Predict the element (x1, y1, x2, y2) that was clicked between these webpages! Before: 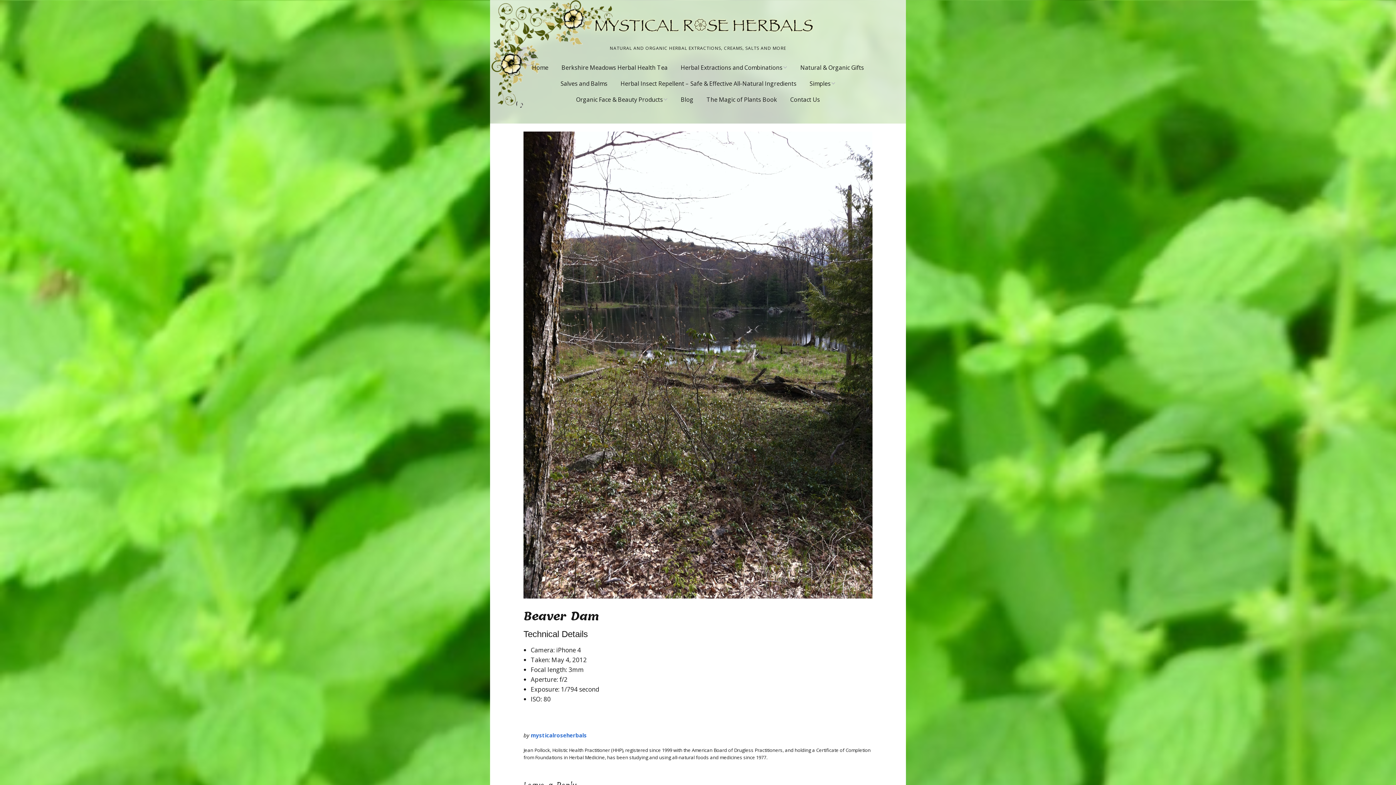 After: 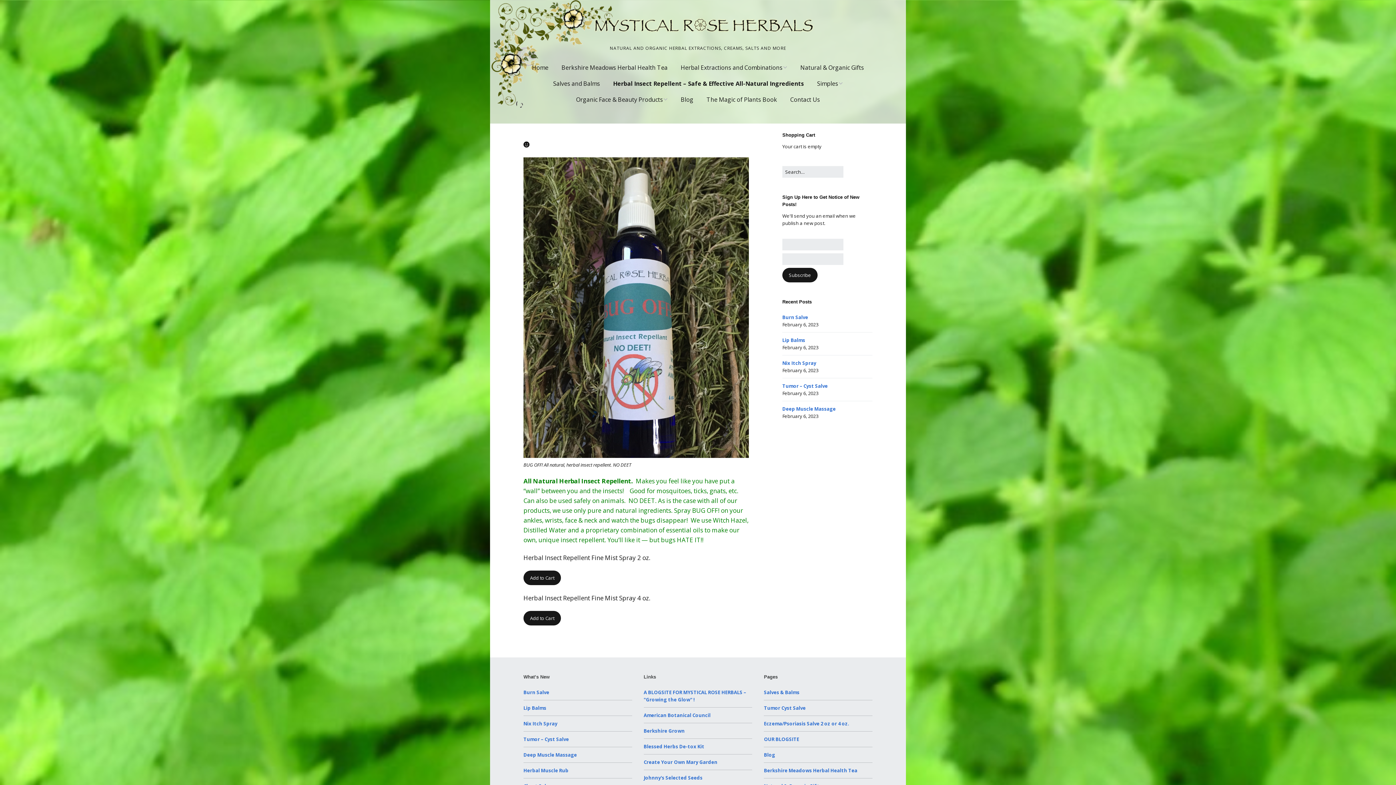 Action: bbox: (614, 75, 802, 91) label: Herbal Insect Repellent – Safe & Effective All-Natural Ingredients